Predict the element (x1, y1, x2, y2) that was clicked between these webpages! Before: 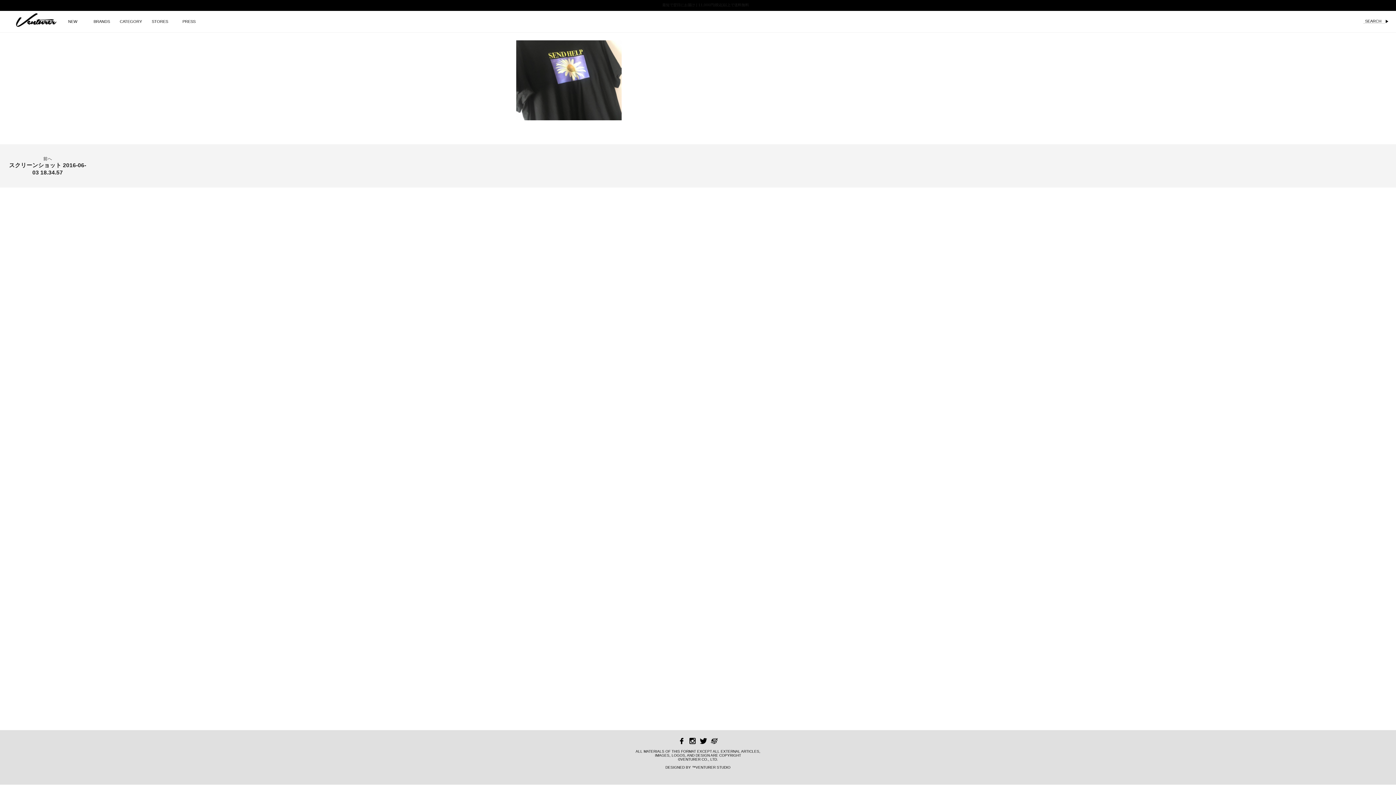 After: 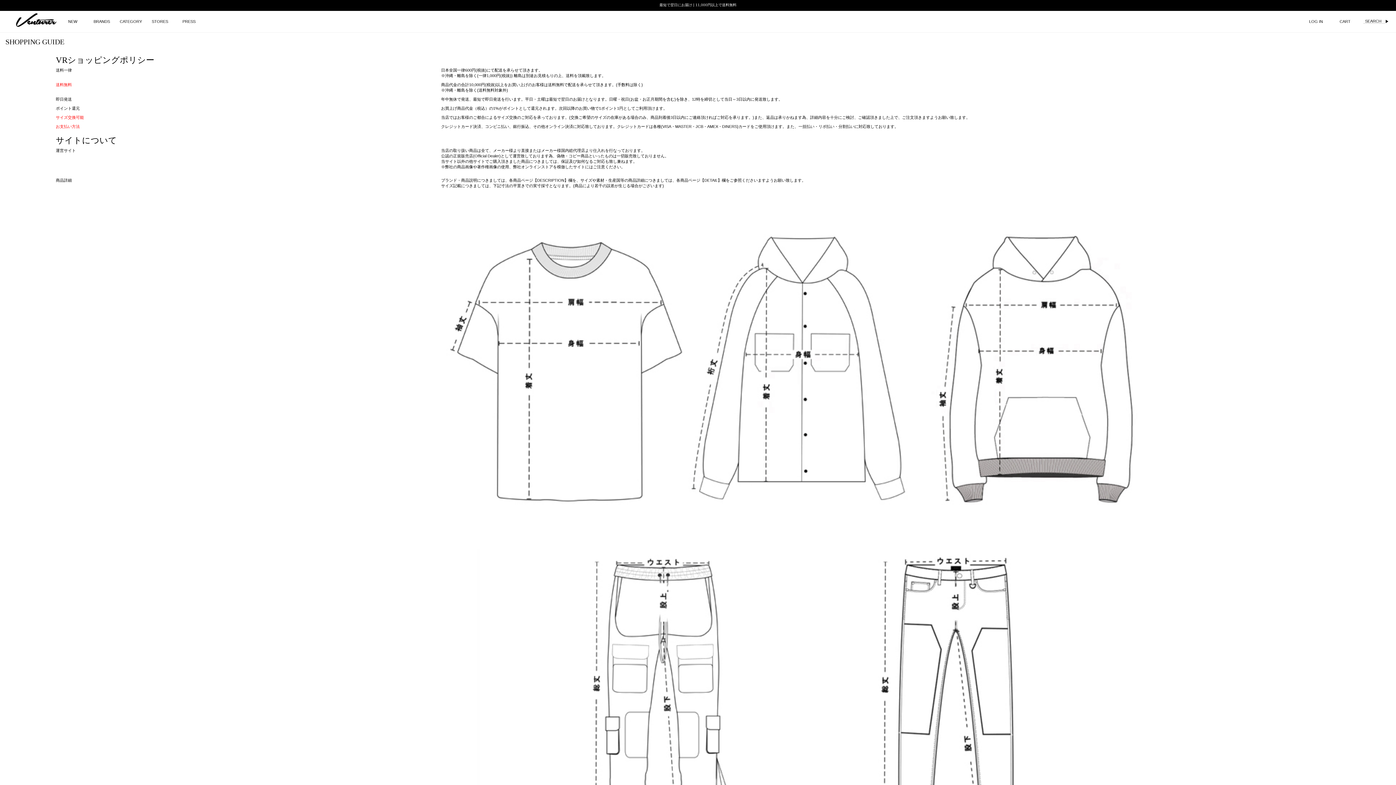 Action: bbox: (662, 1, 749, 7) label: 最短で翌日にお届け | 11,000円(税込)以上で送料無料